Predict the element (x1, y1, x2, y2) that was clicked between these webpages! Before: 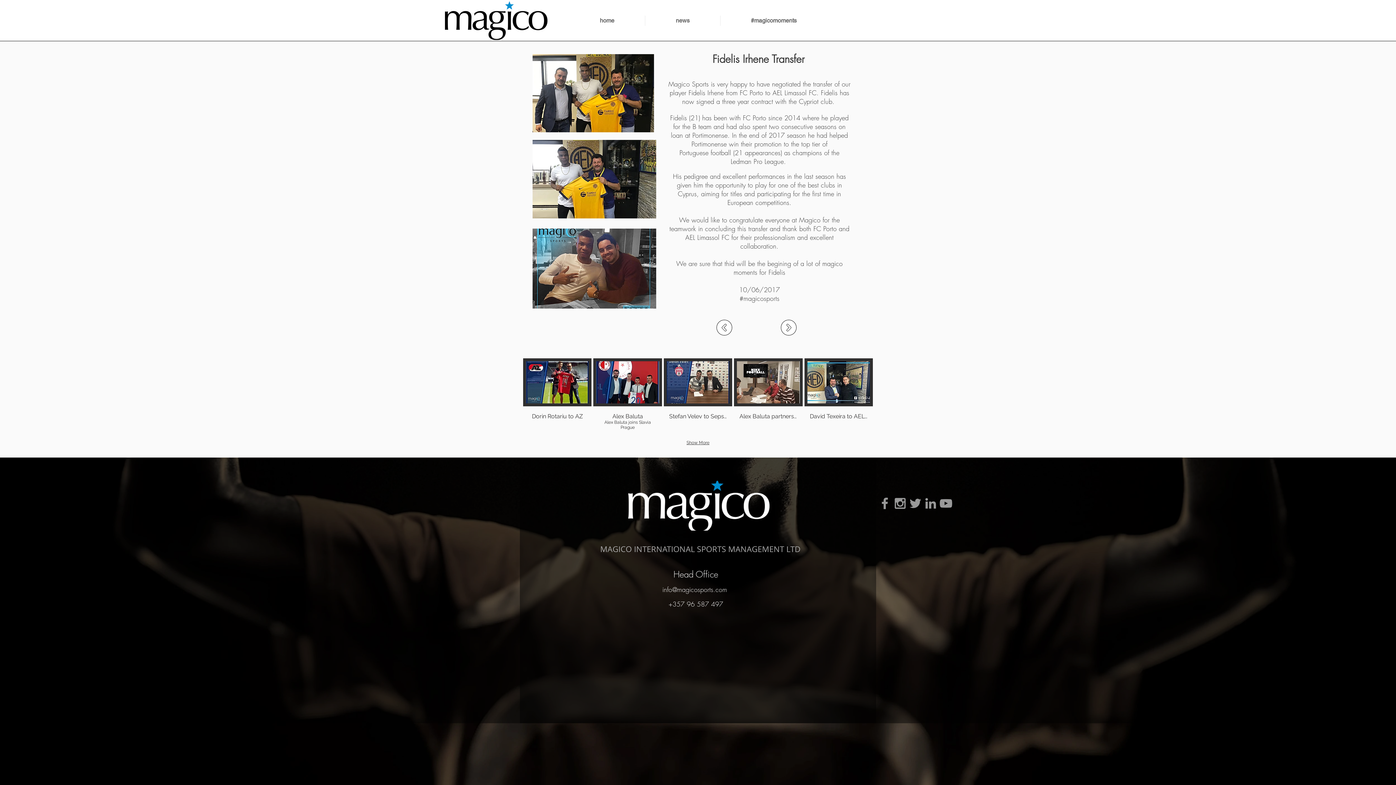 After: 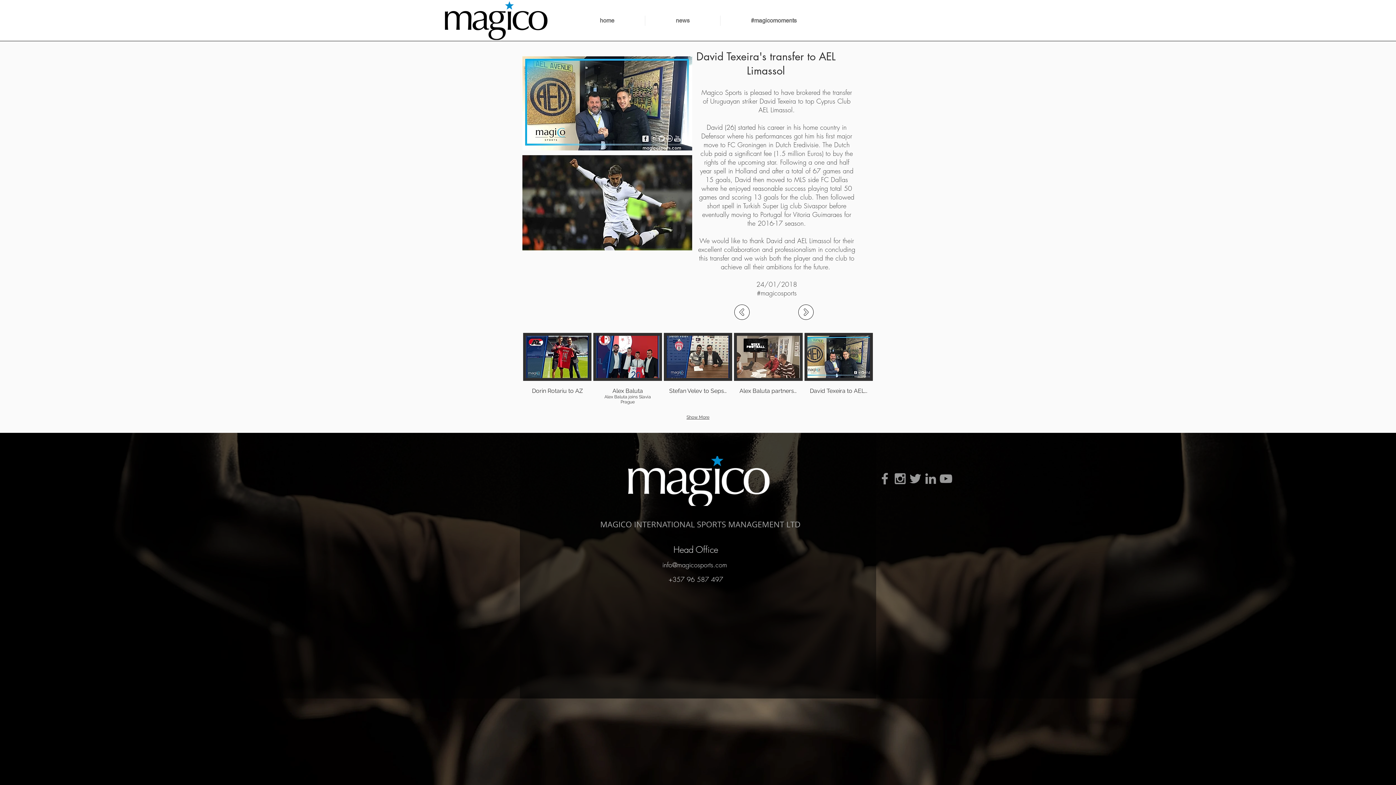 Action: bbox: (804, 358, 873, 436) label: David Texeira to AEL Limassol